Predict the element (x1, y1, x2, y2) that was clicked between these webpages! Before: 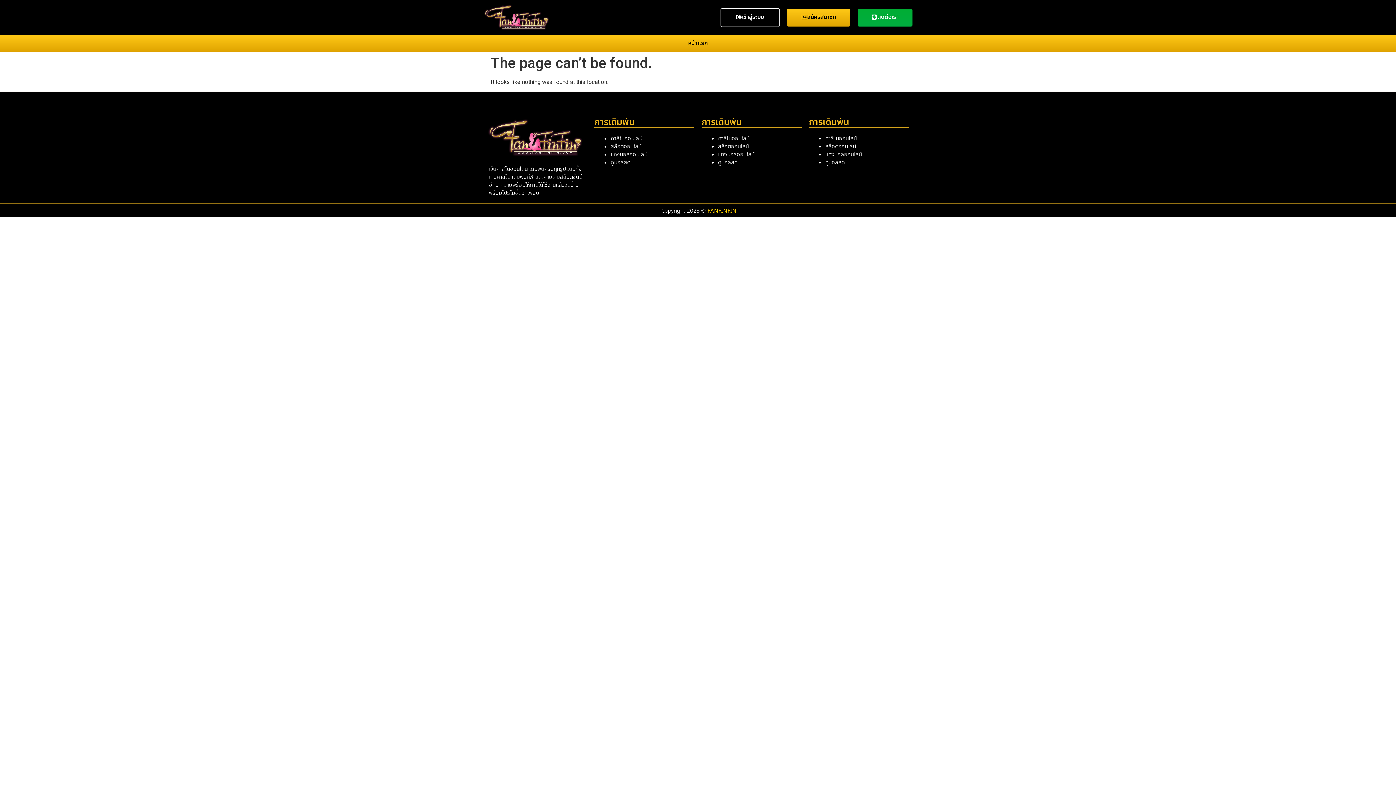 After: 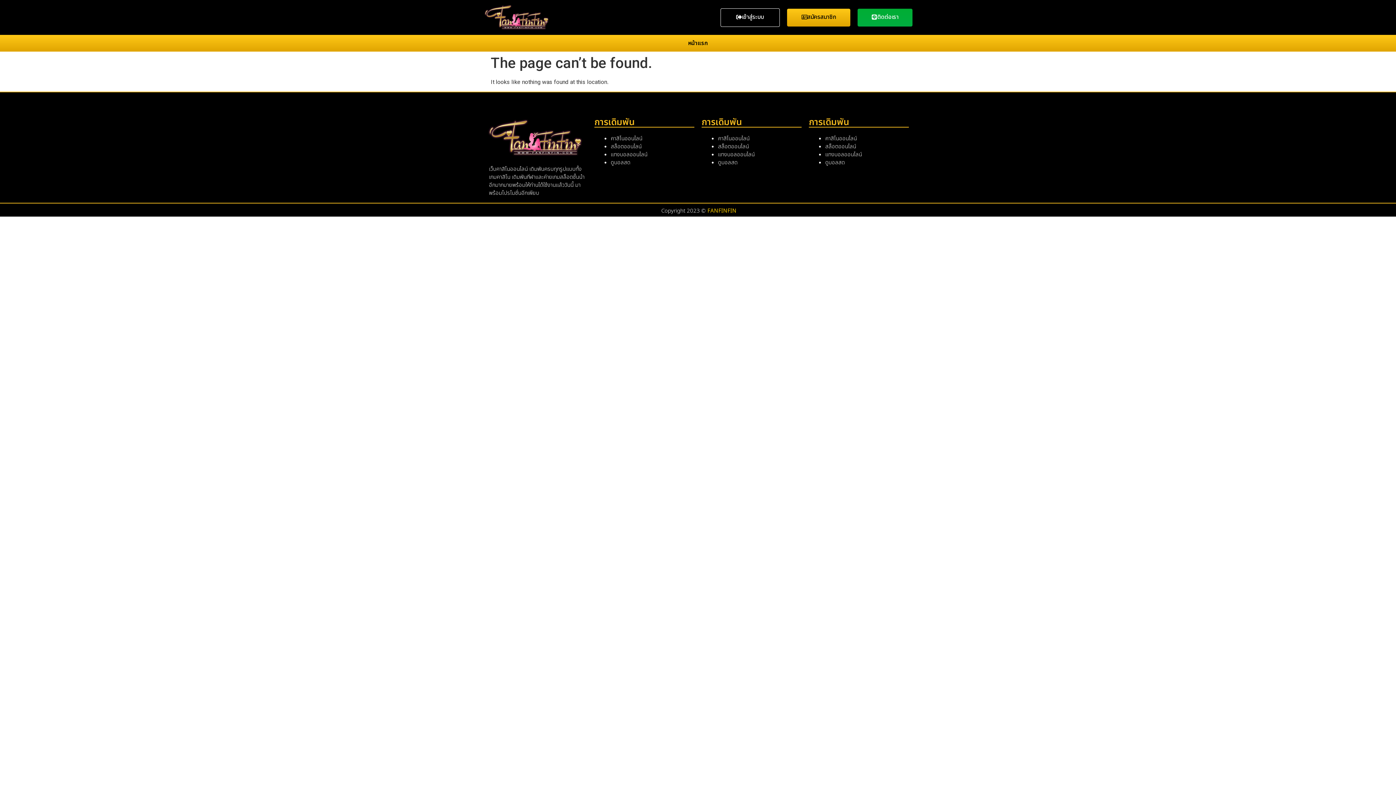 Action: label: สมัครสมาชิก bbox: (787, 8, 850, 26)